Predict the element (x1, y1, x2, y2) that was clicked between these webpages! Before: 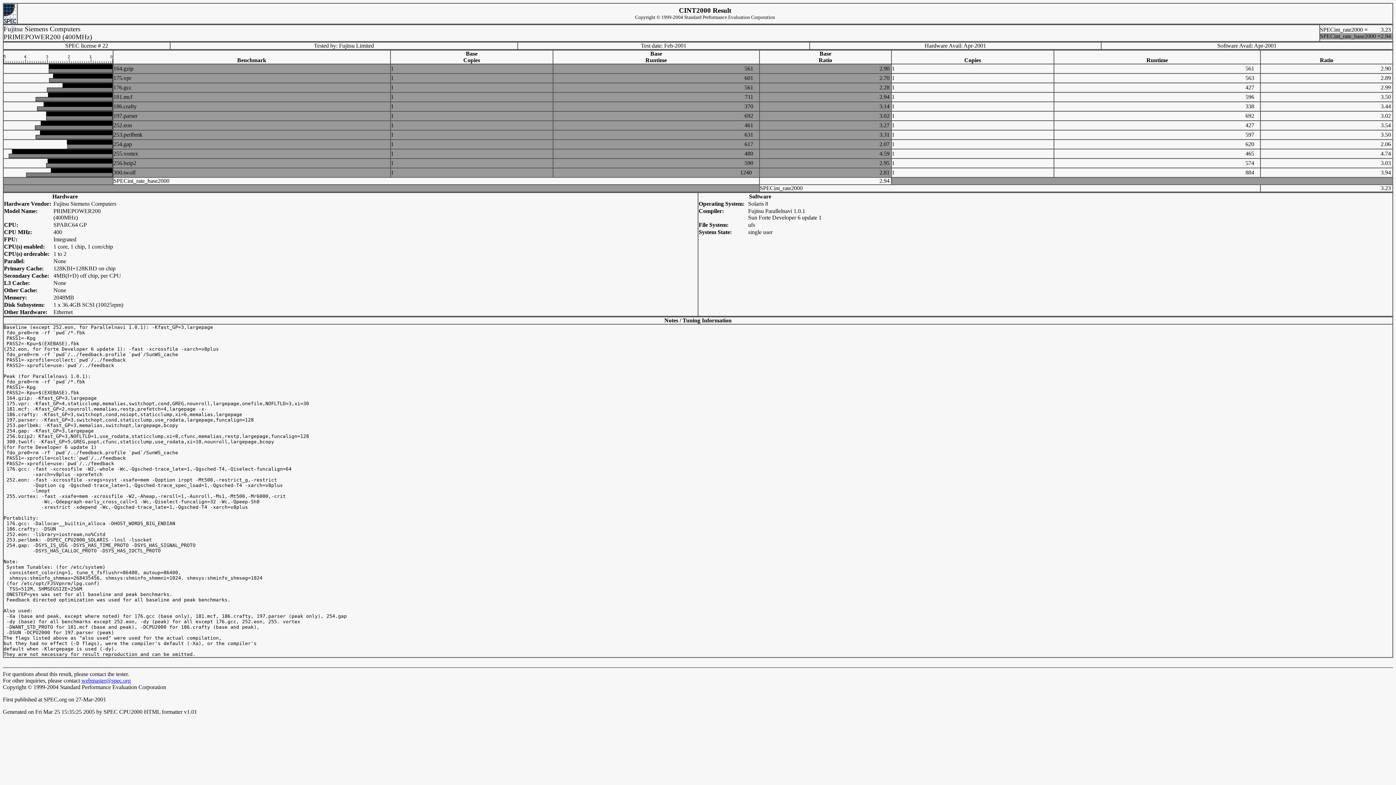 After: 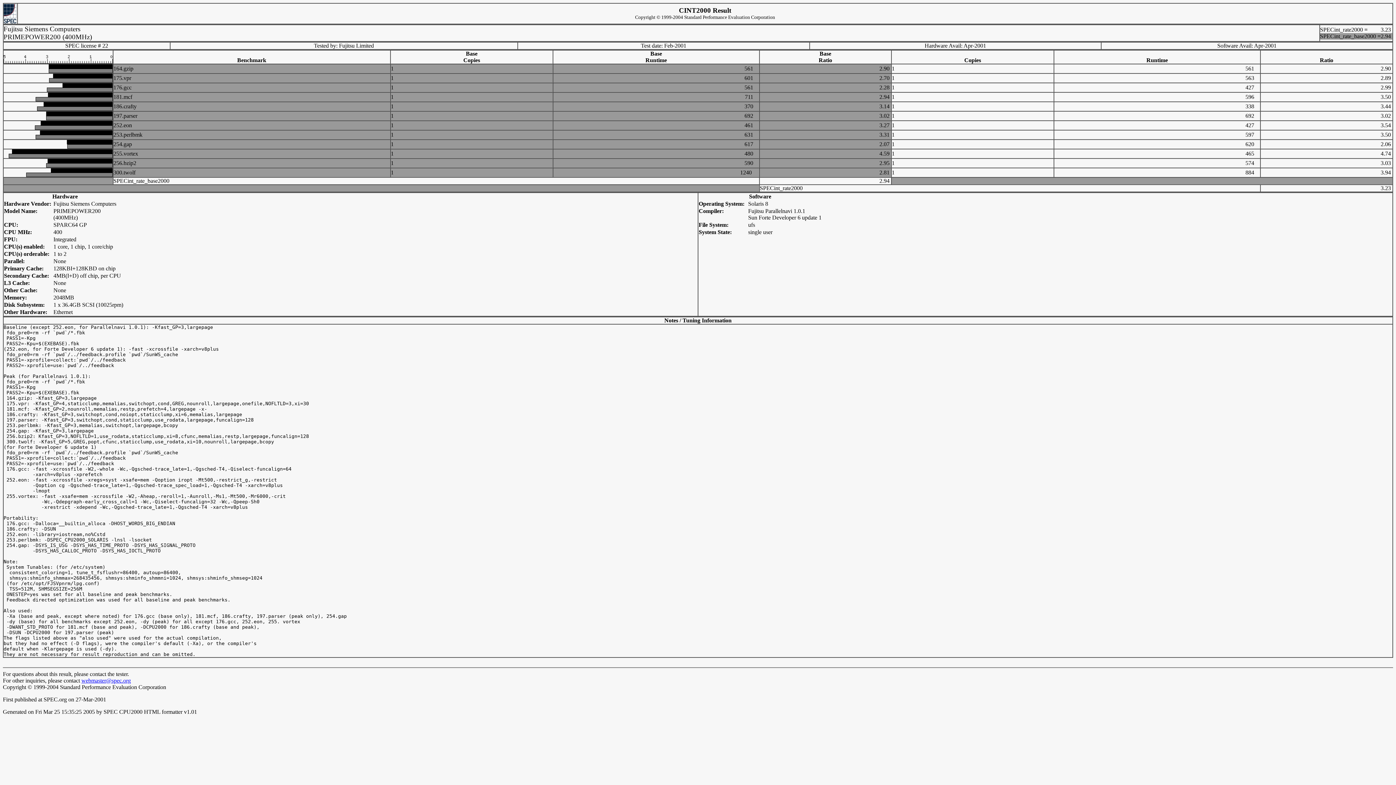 Action: bbox: (81, 677, 130, 684) label: webmaster@spec.org